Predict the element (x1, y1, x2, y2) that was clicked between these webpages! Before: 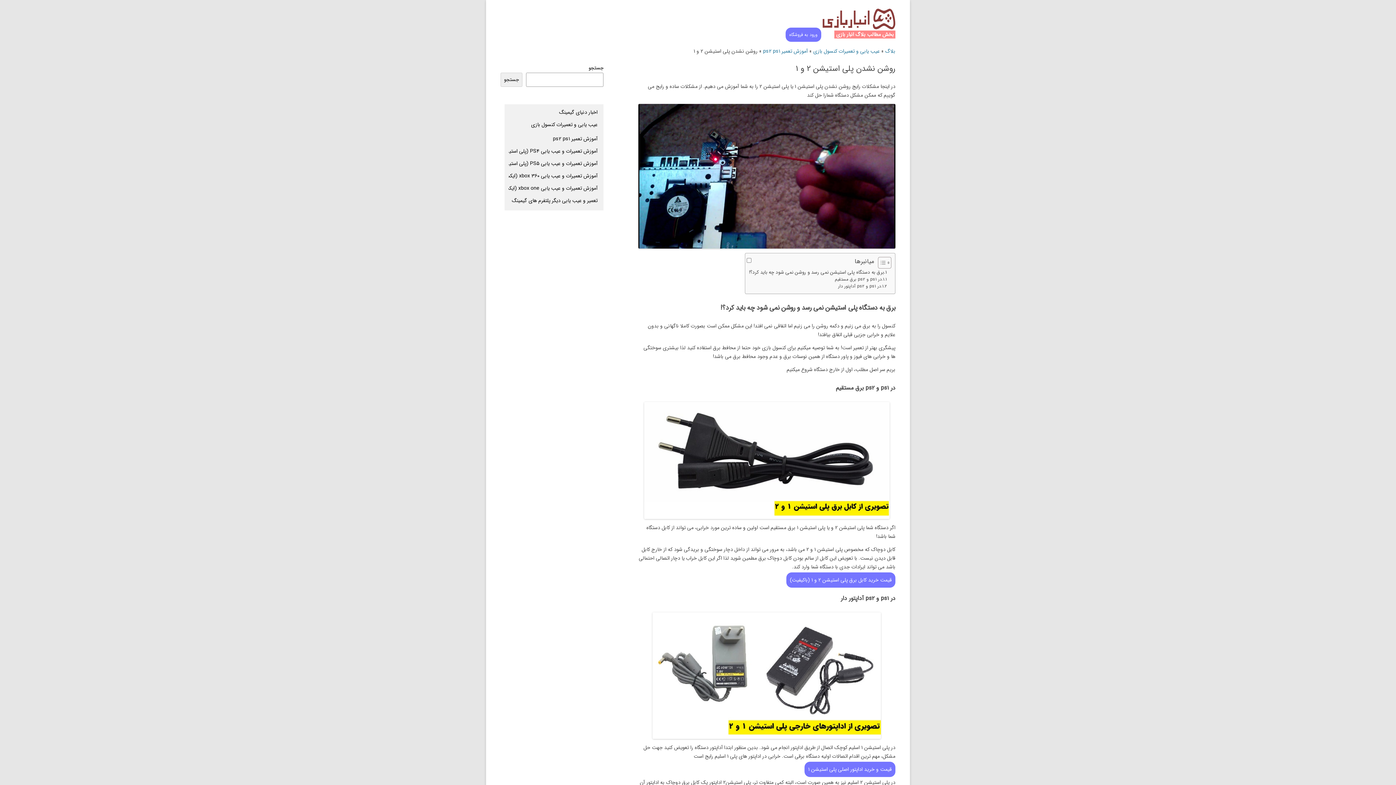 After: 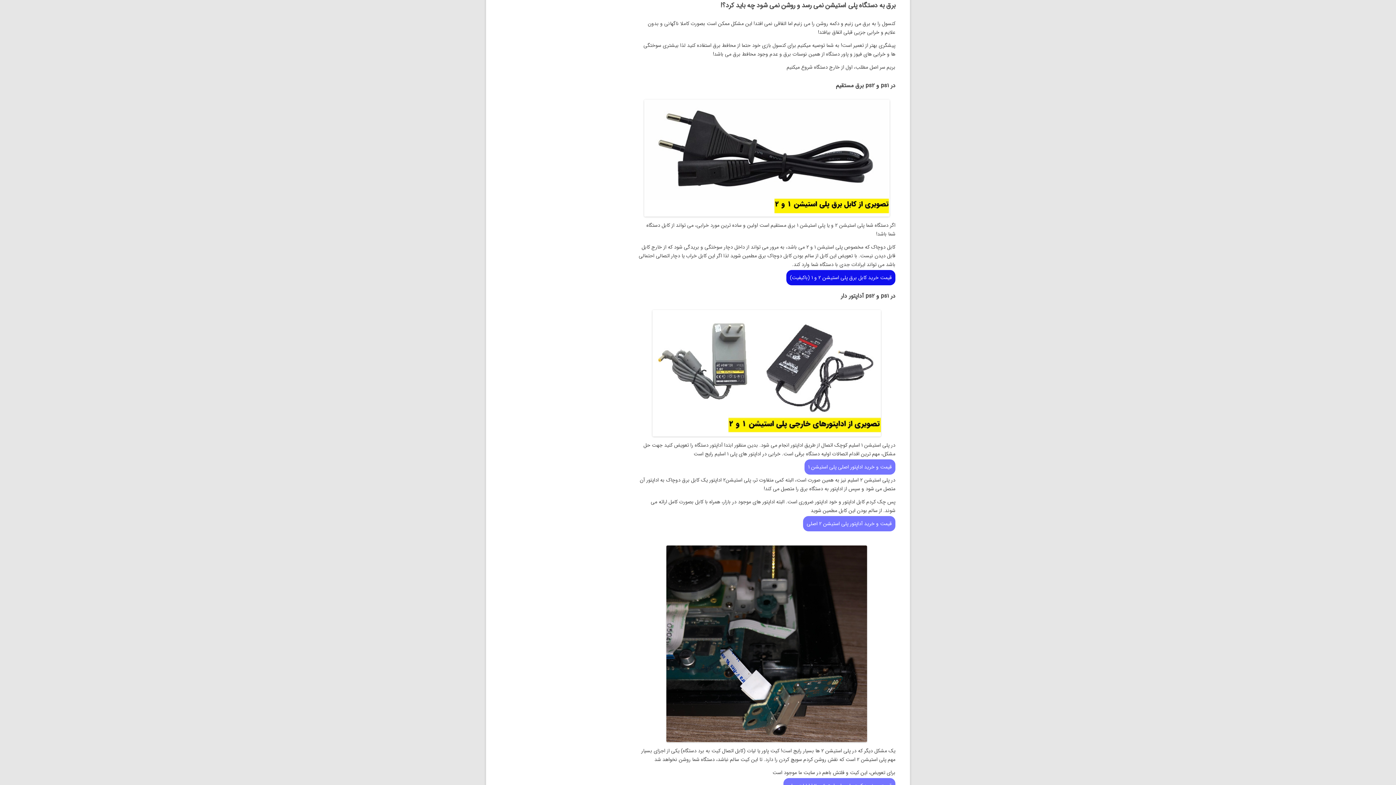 Action: label: برق به دستگاه پلی استیشن نمی رسد و روشن نمی شود چه باید کرد؟! bbox: (749, 268, 888, 276)